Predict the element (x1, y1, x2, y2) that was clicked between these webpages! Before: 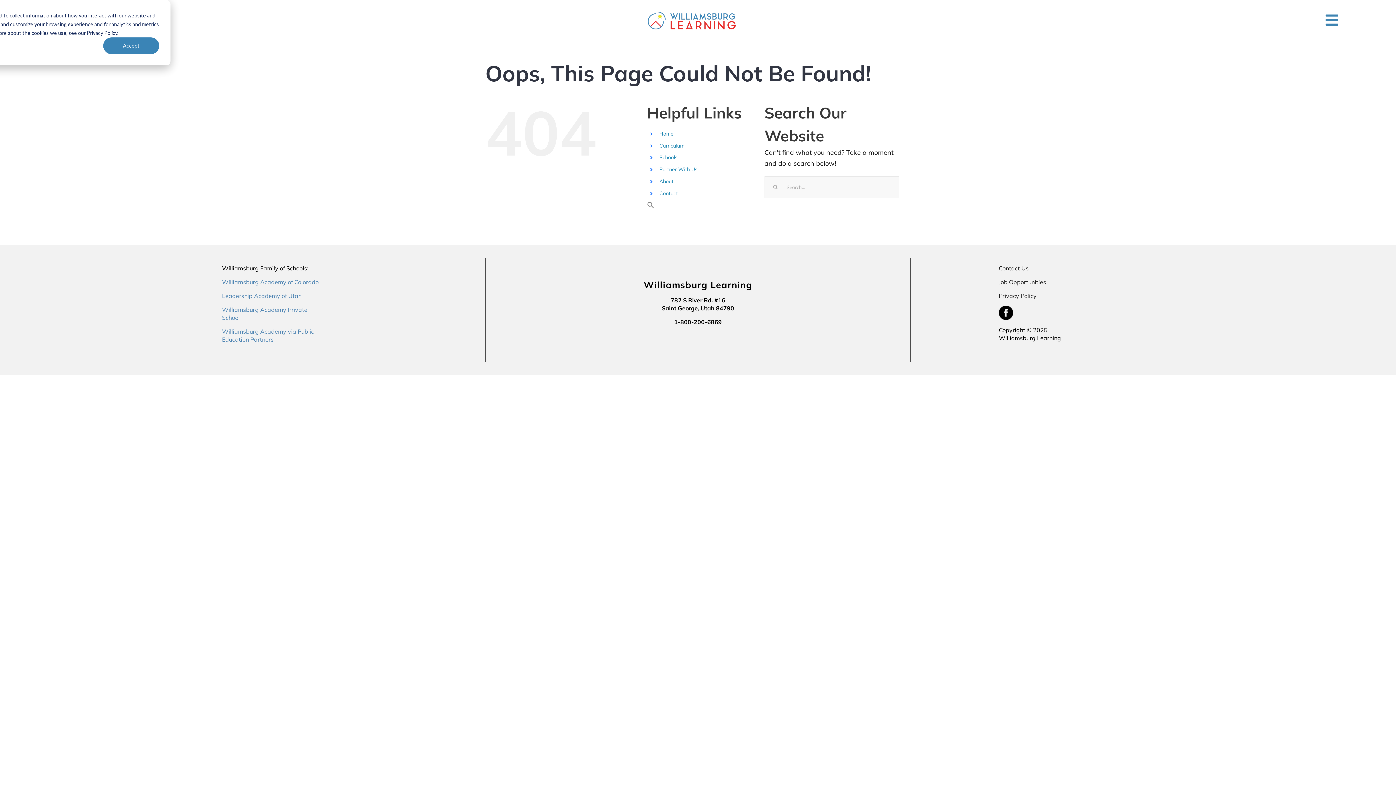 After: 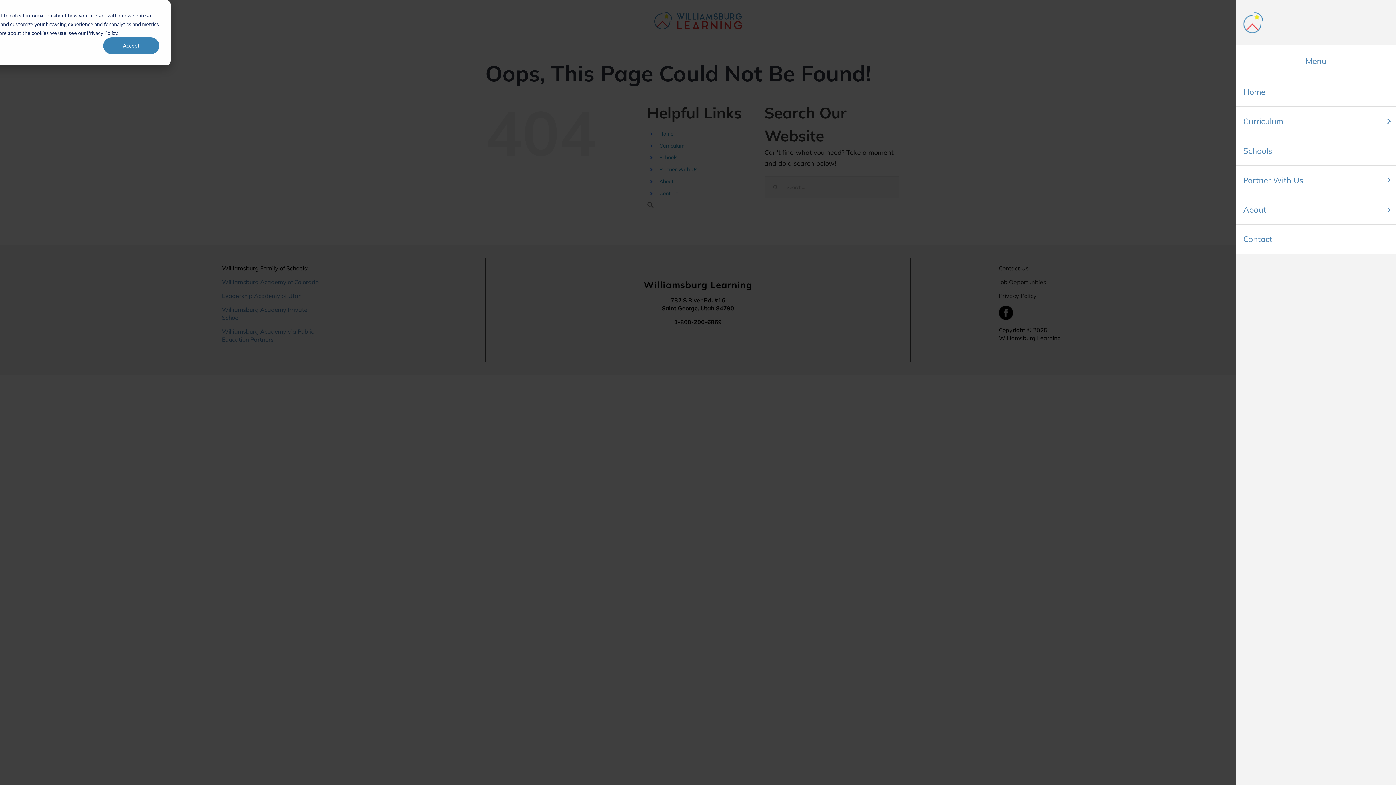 Action: bbox: (1325, 12, 1338, 27)